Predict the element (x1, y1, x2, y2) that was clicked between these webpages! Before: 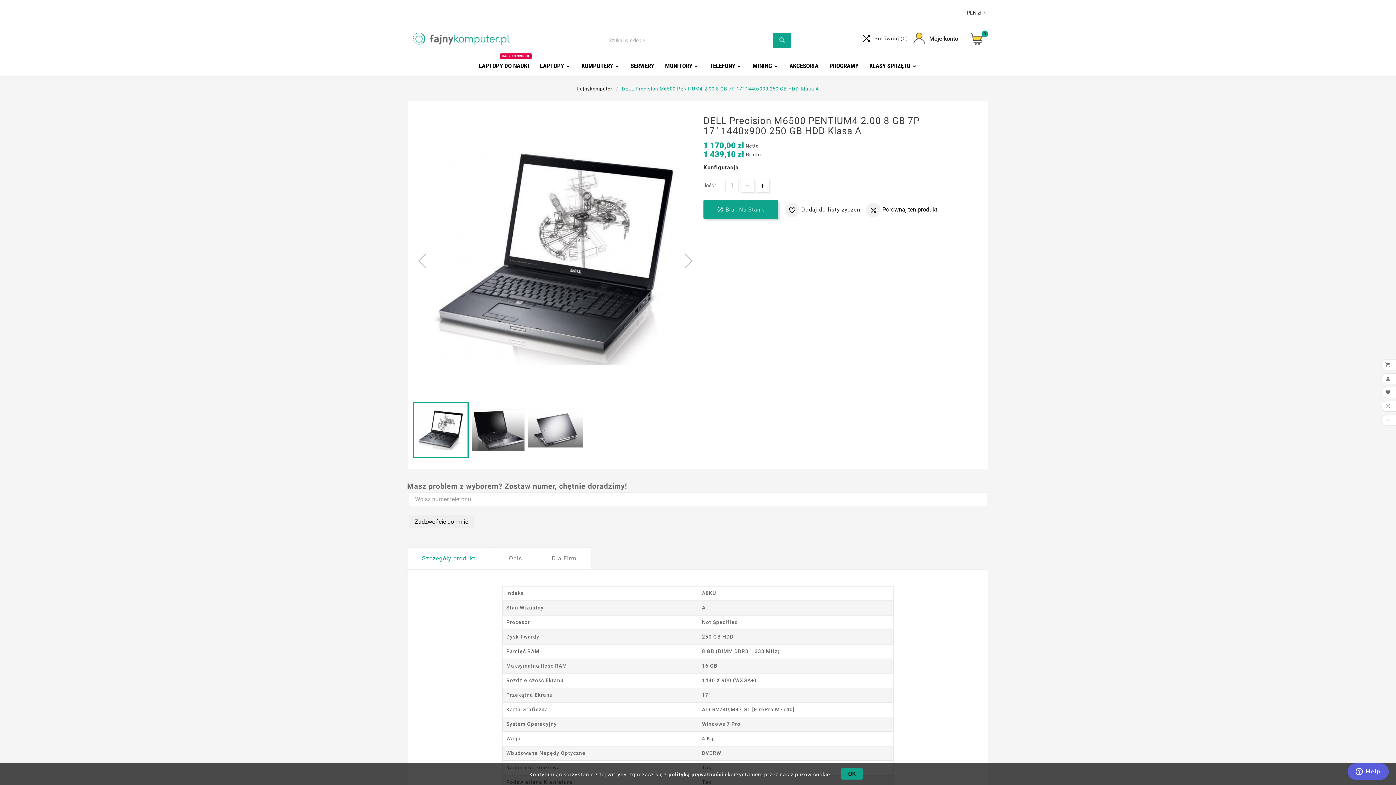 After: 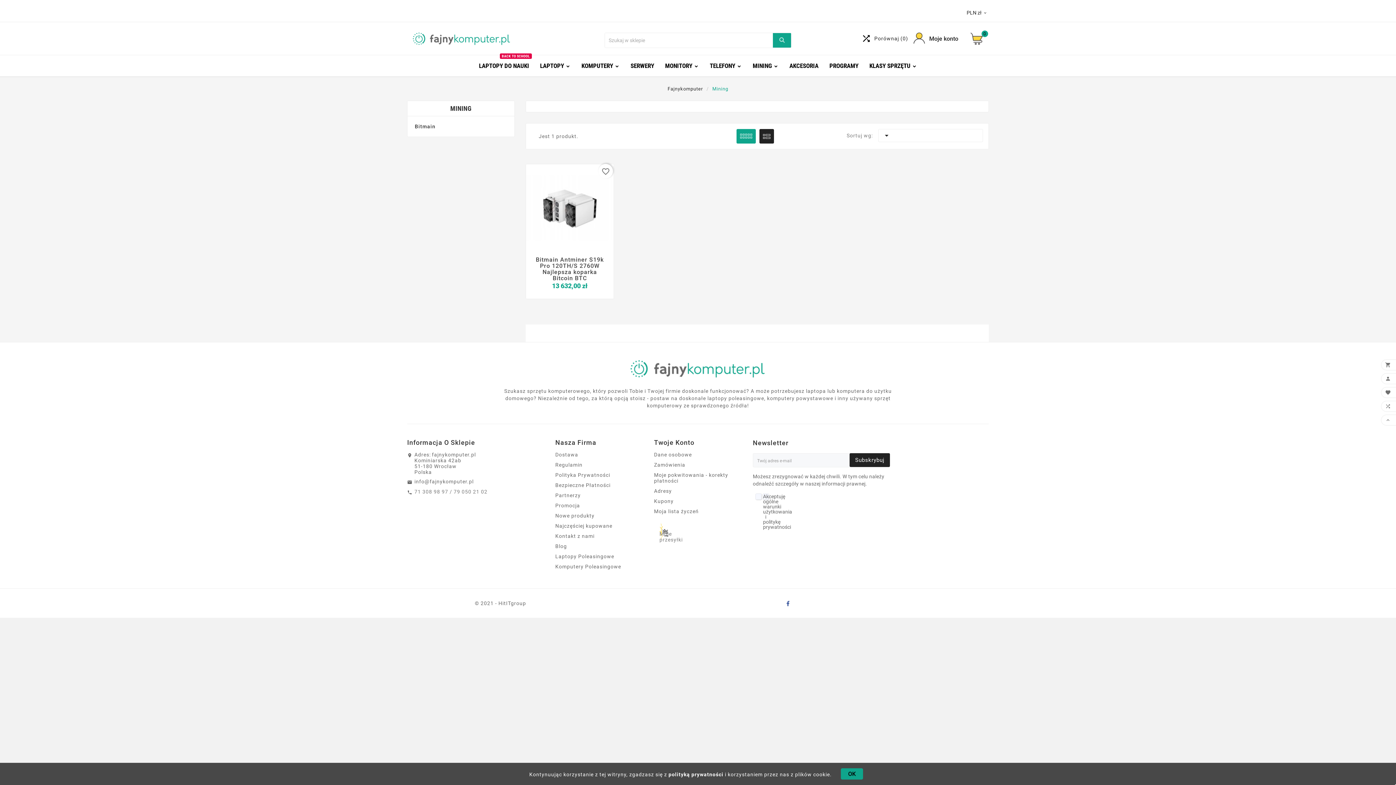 Action: label: MINING bbox: (747, 55, 784, 76)